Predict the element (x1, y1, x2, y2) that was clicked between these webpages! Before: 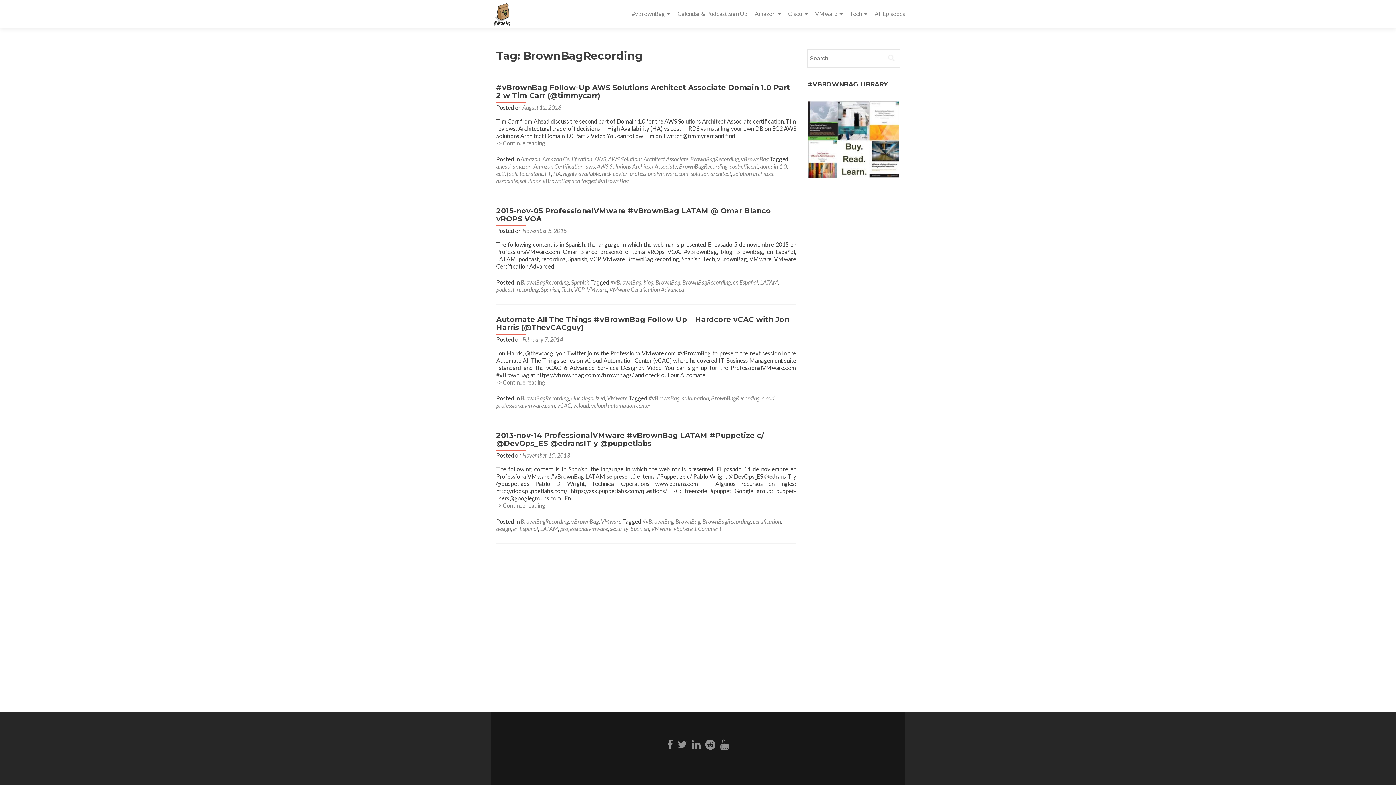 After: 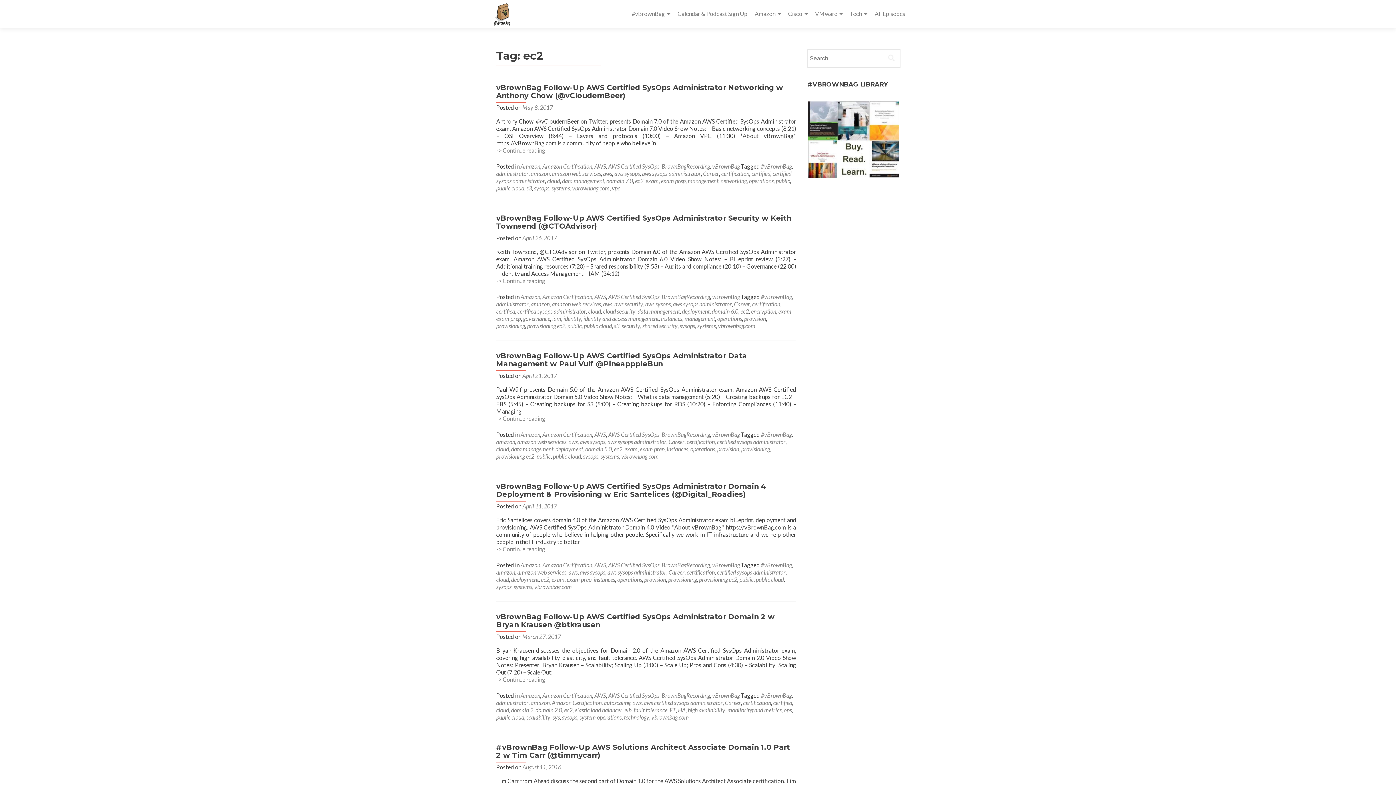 Action: bbox: (496, 170, 504, 177) label: ec2